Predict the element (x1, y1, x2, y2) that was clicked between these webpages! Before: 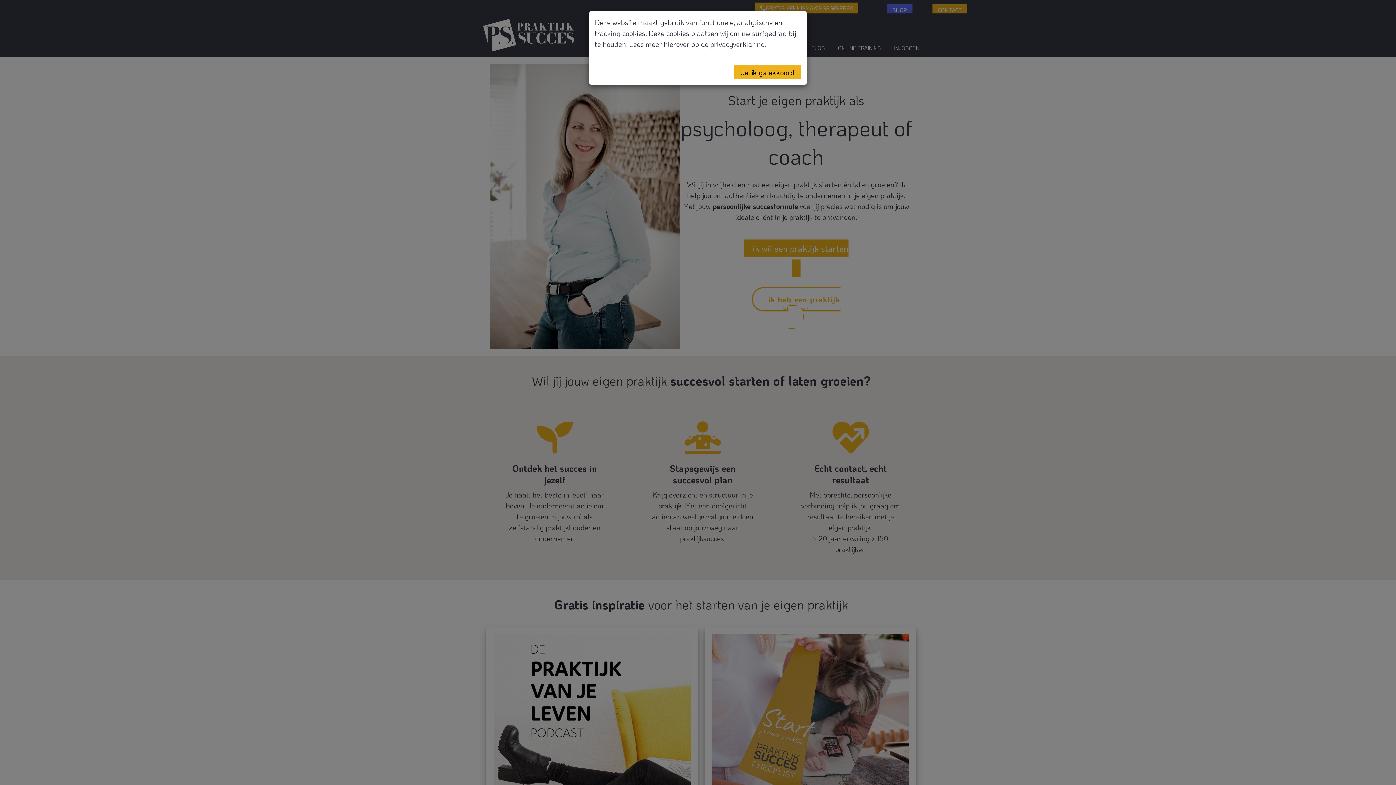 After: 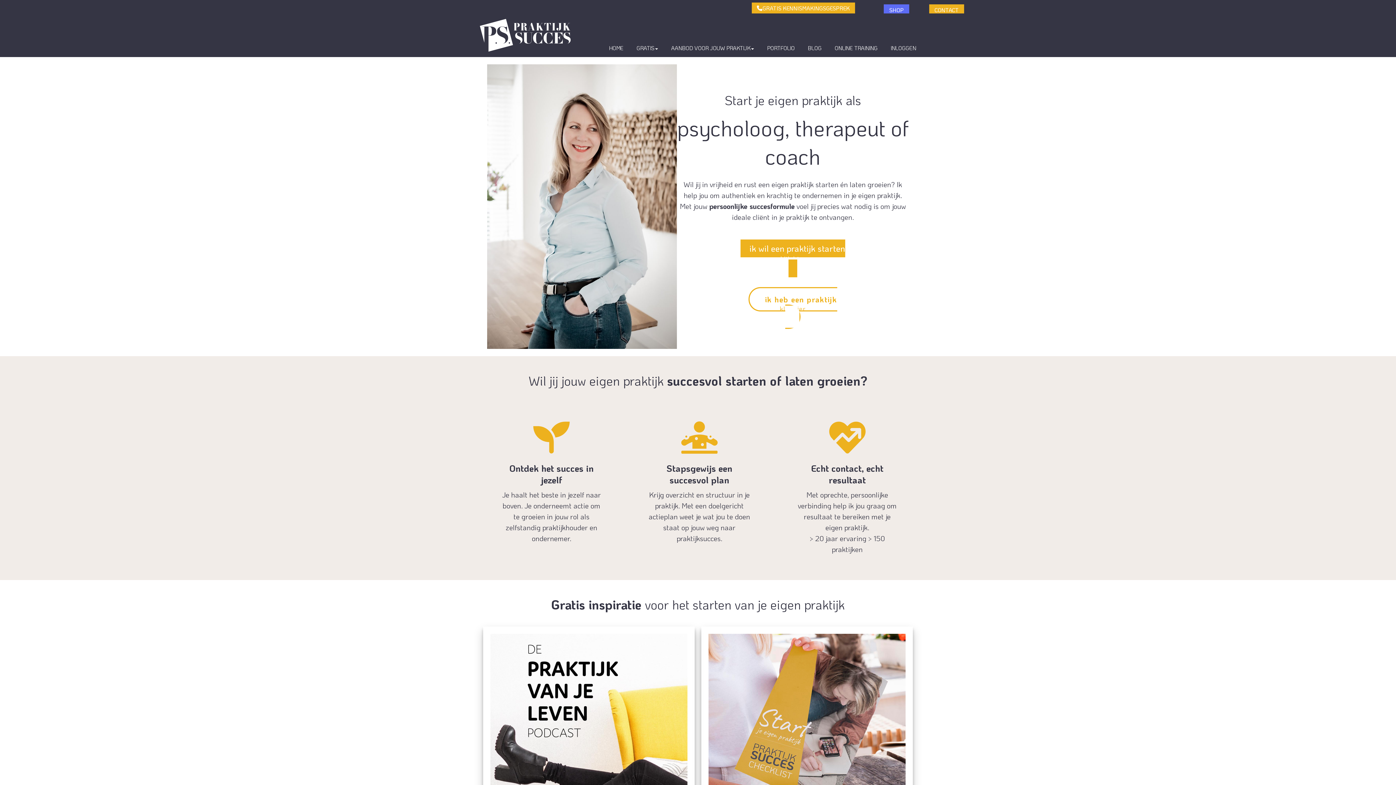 Action: bbox: (734, 65, 801, 79) label: Ja, ik ga akkoord